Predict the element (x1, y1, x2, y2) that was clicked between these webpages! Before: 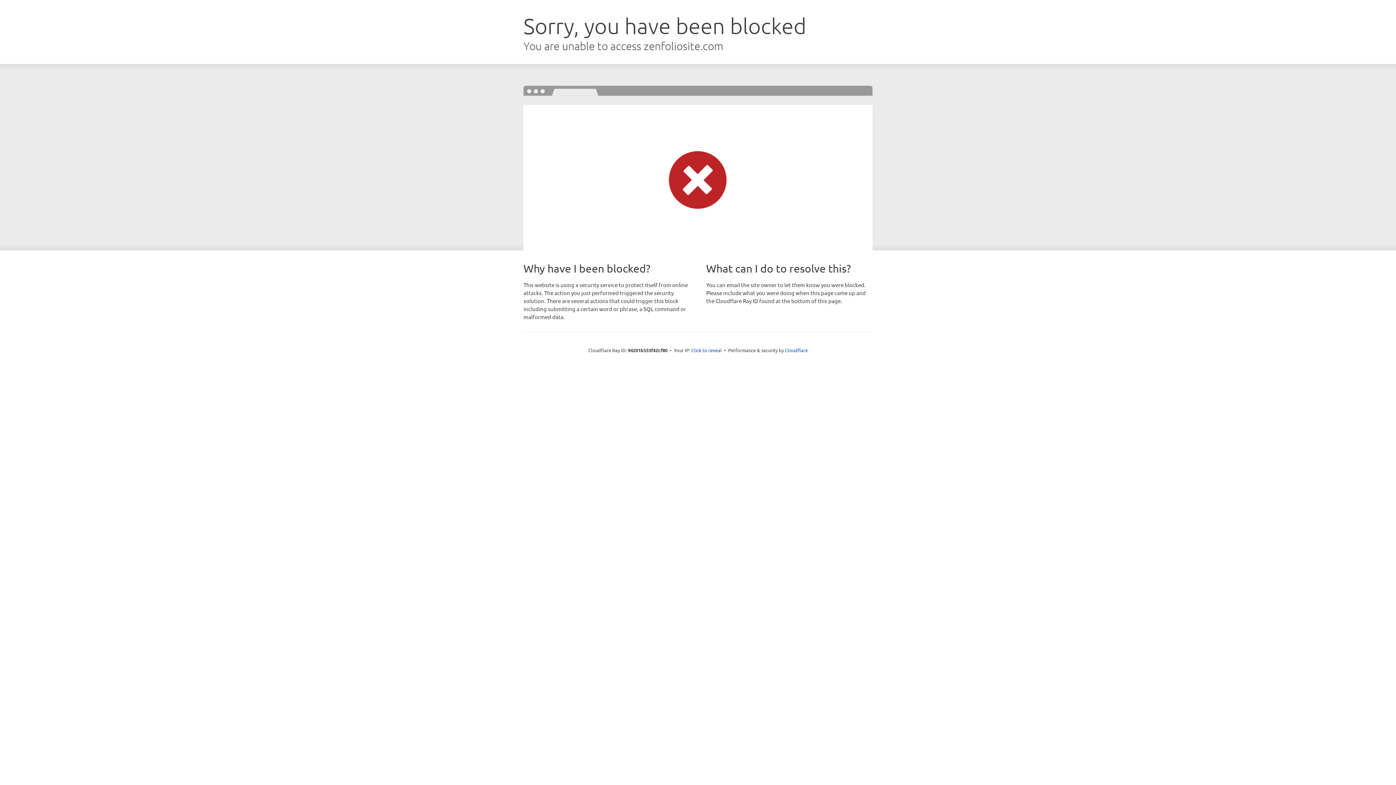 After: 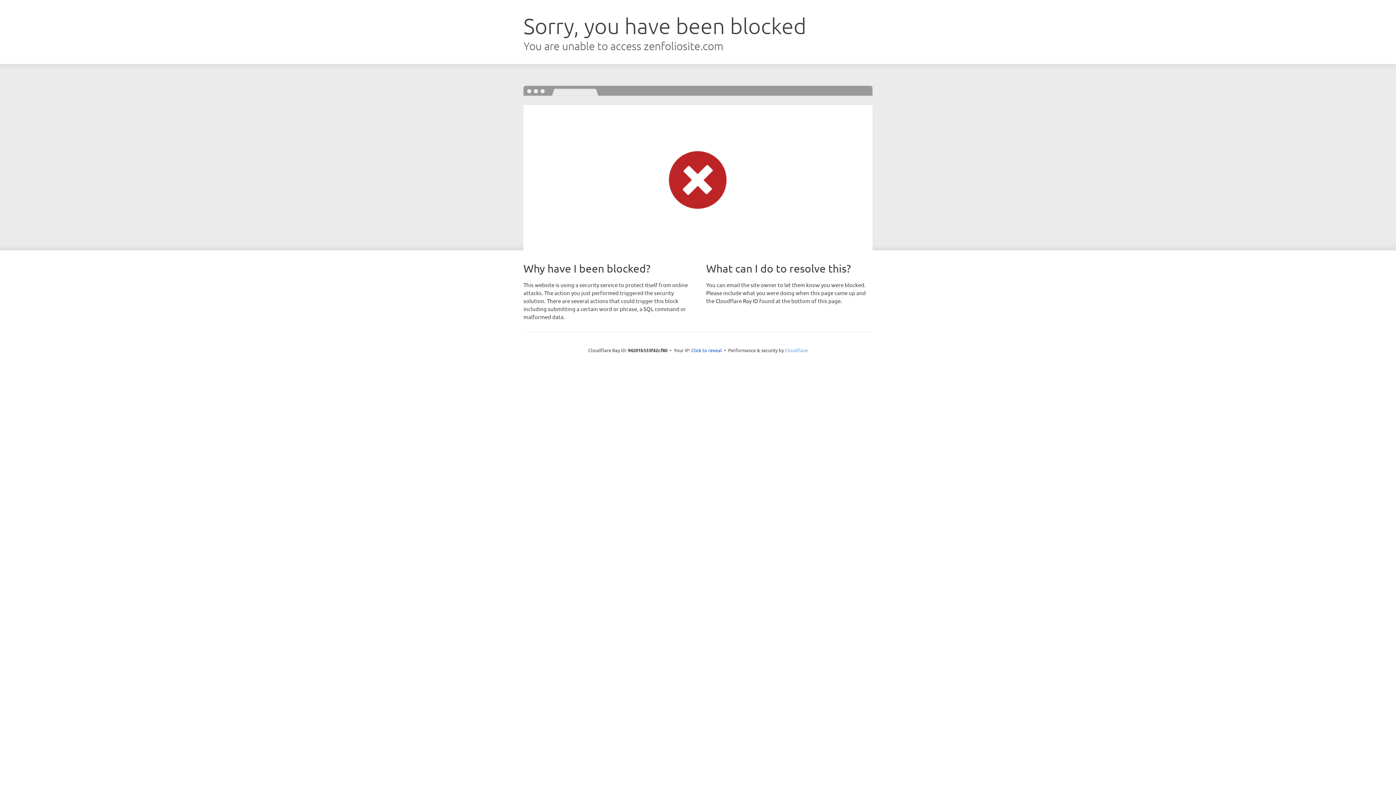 Action: label: Cloudflare bbox: (785, 347, 808, 353)